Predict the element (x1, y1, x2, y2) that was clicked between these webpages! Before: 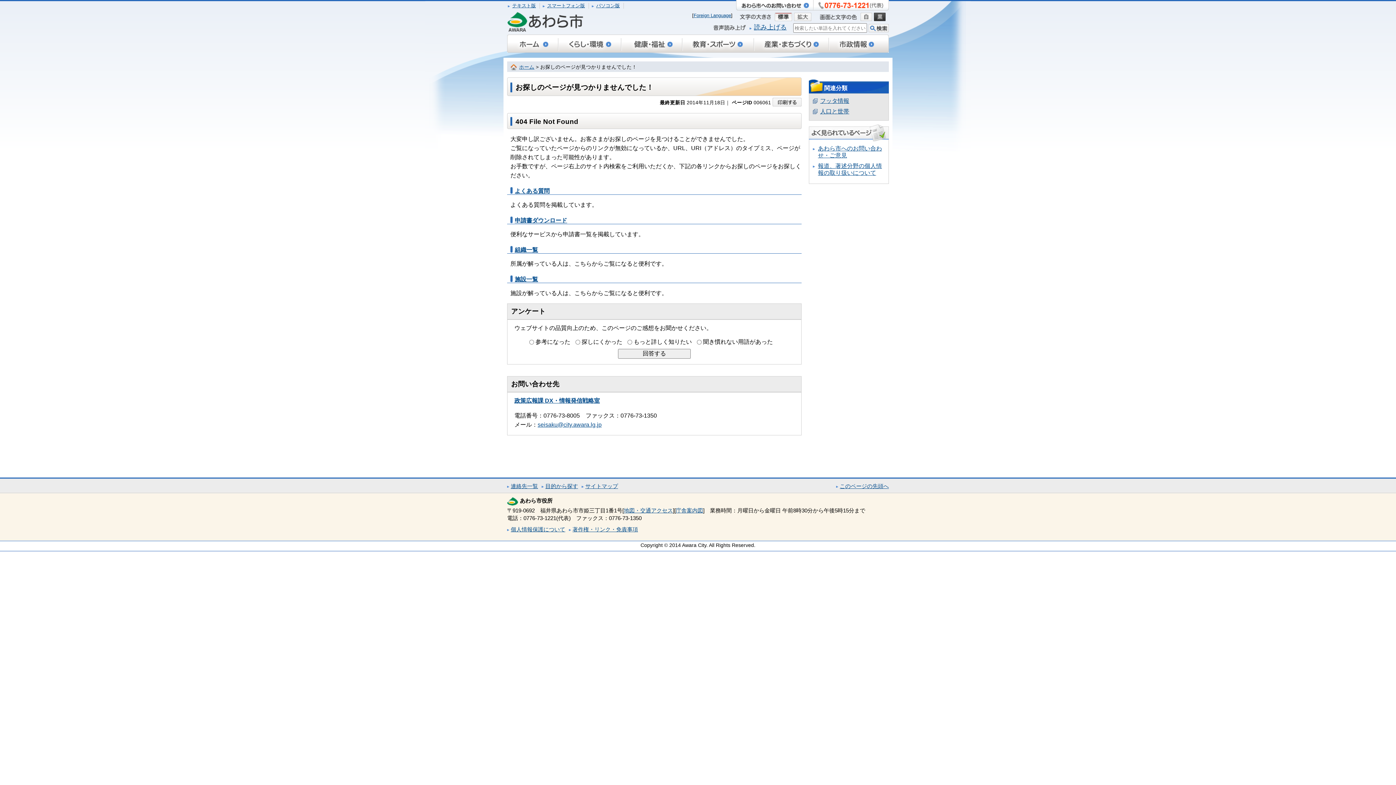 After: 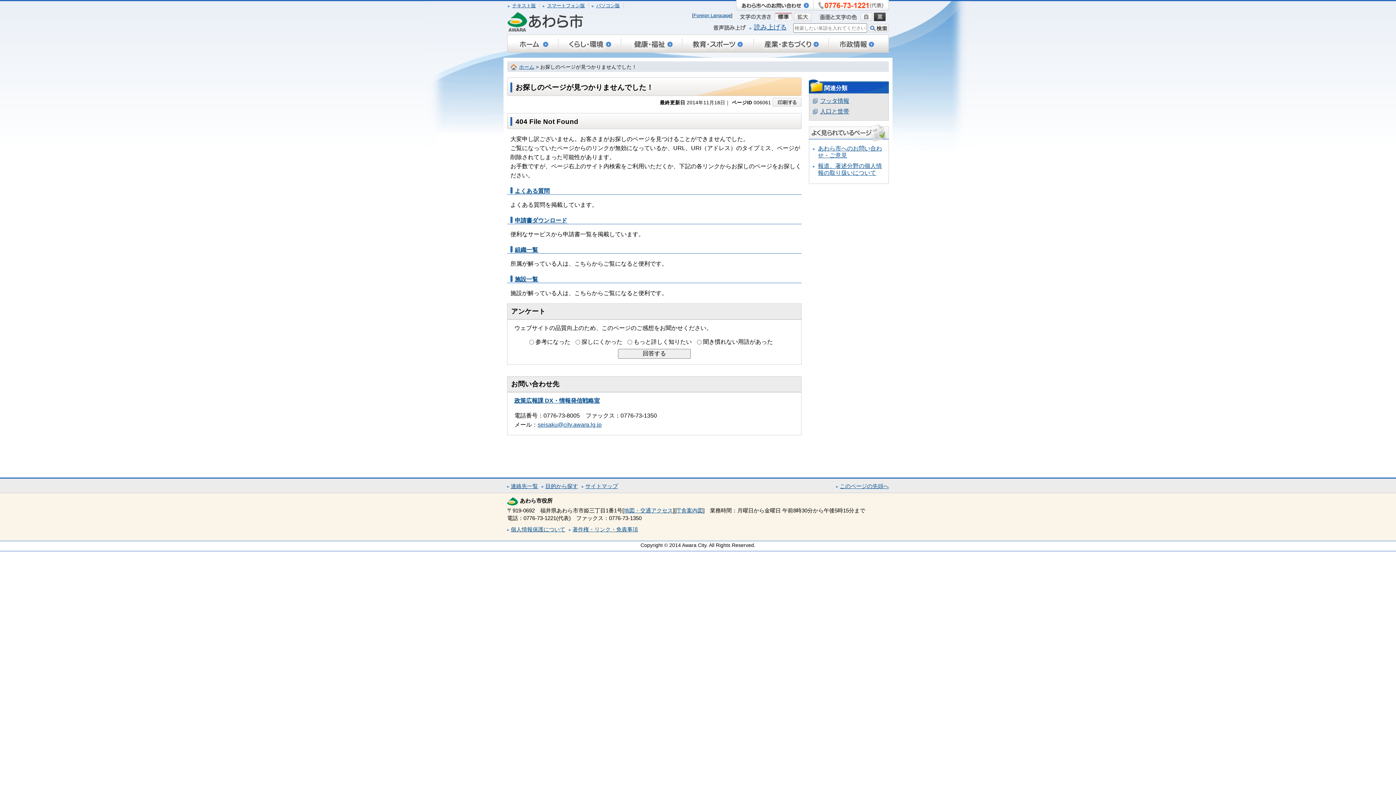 Action: label: パソコン版 bbox: (592, 2, 620, 8)